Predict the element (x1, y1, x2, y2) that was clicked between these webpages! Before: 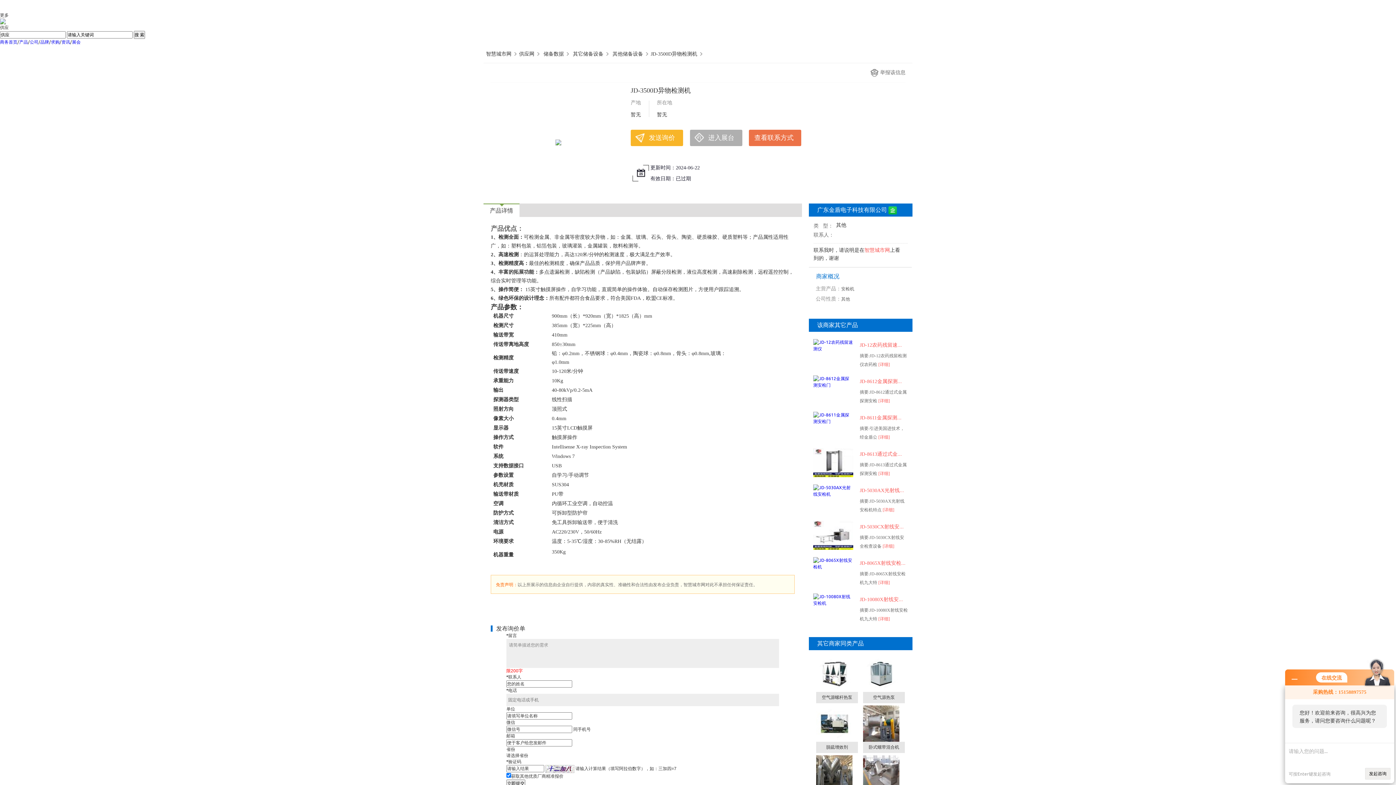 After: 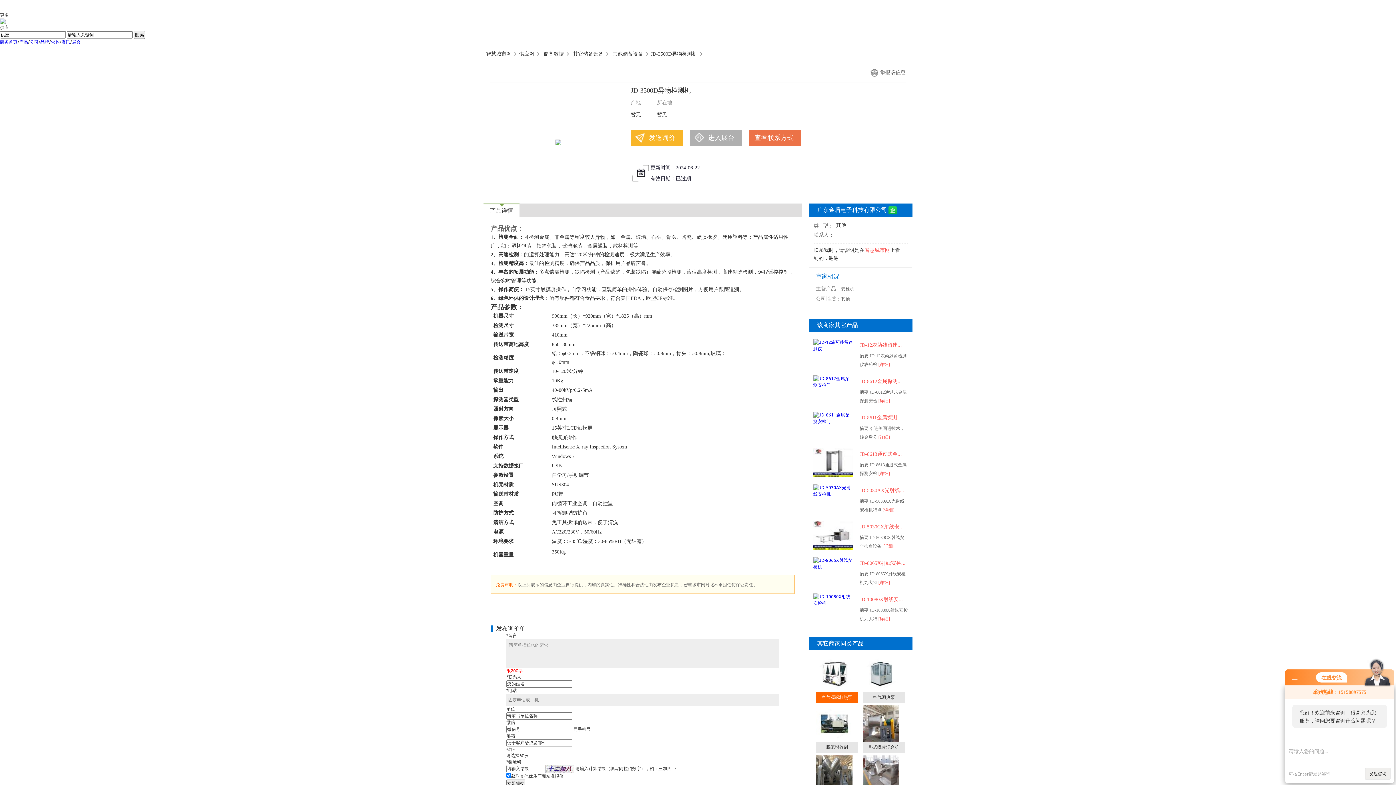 Action: bbox: (816, 670, 858, 703) label: 空气源螺杆热泵